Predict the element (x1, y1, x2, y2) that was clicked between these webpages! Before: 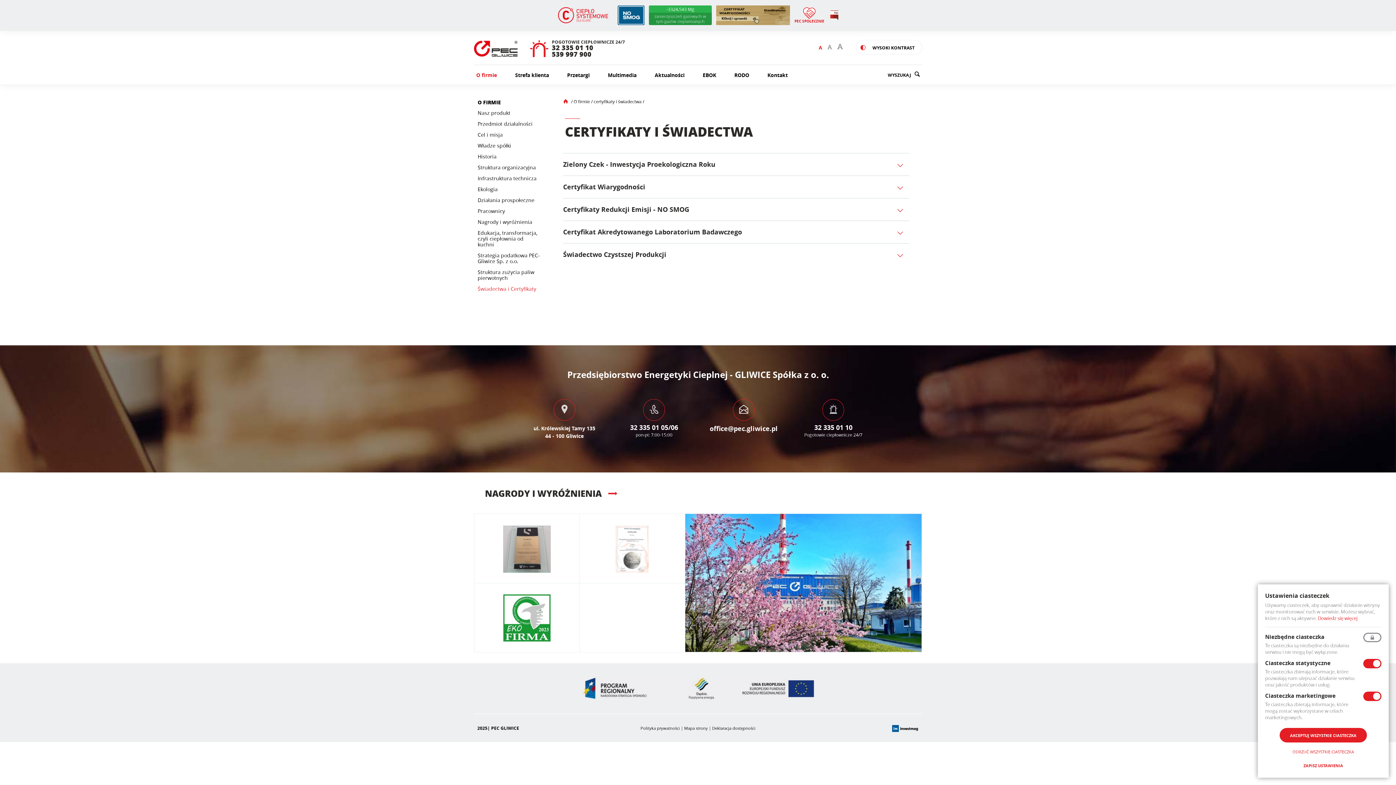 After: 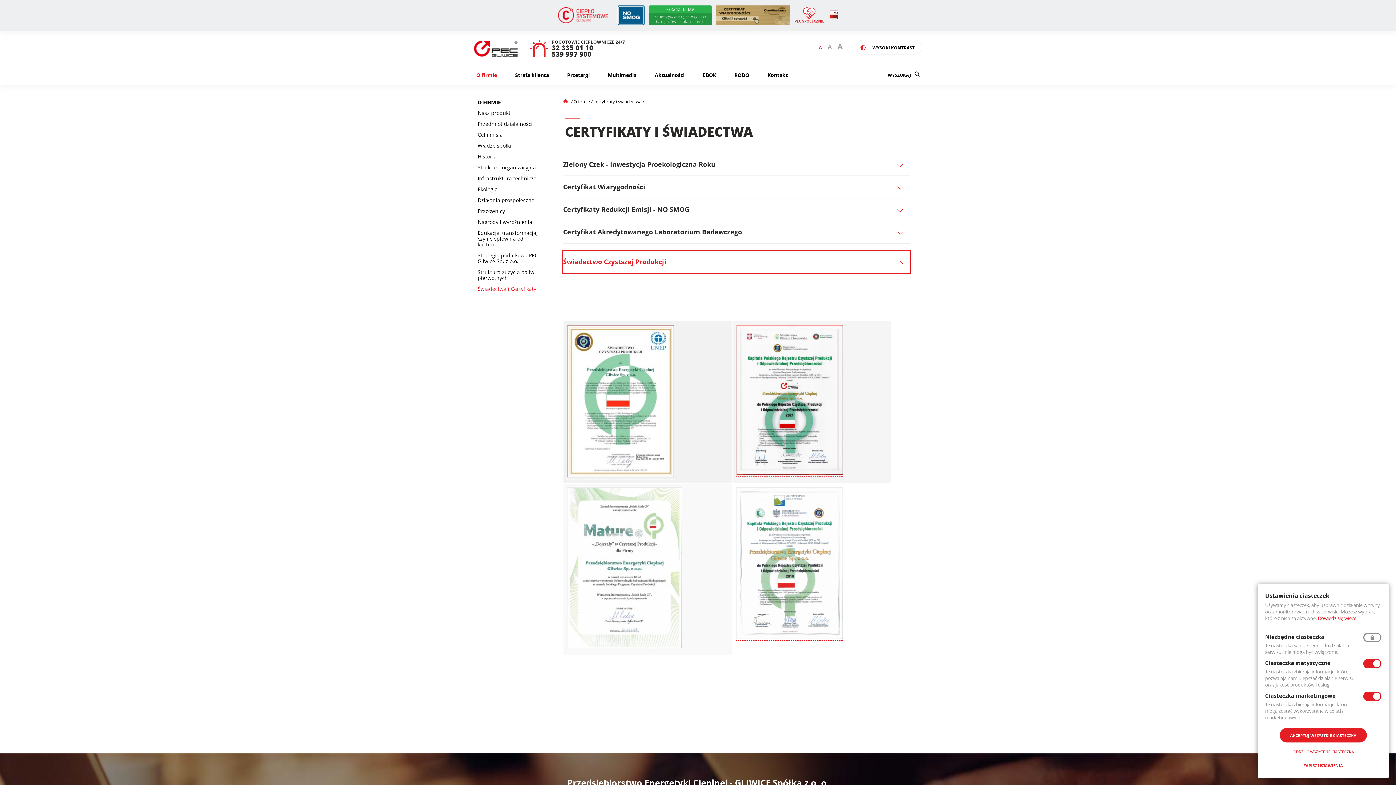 Action: bbox: (563, 243, 909, 265) label: Świadectwo Czystszej Produkcji